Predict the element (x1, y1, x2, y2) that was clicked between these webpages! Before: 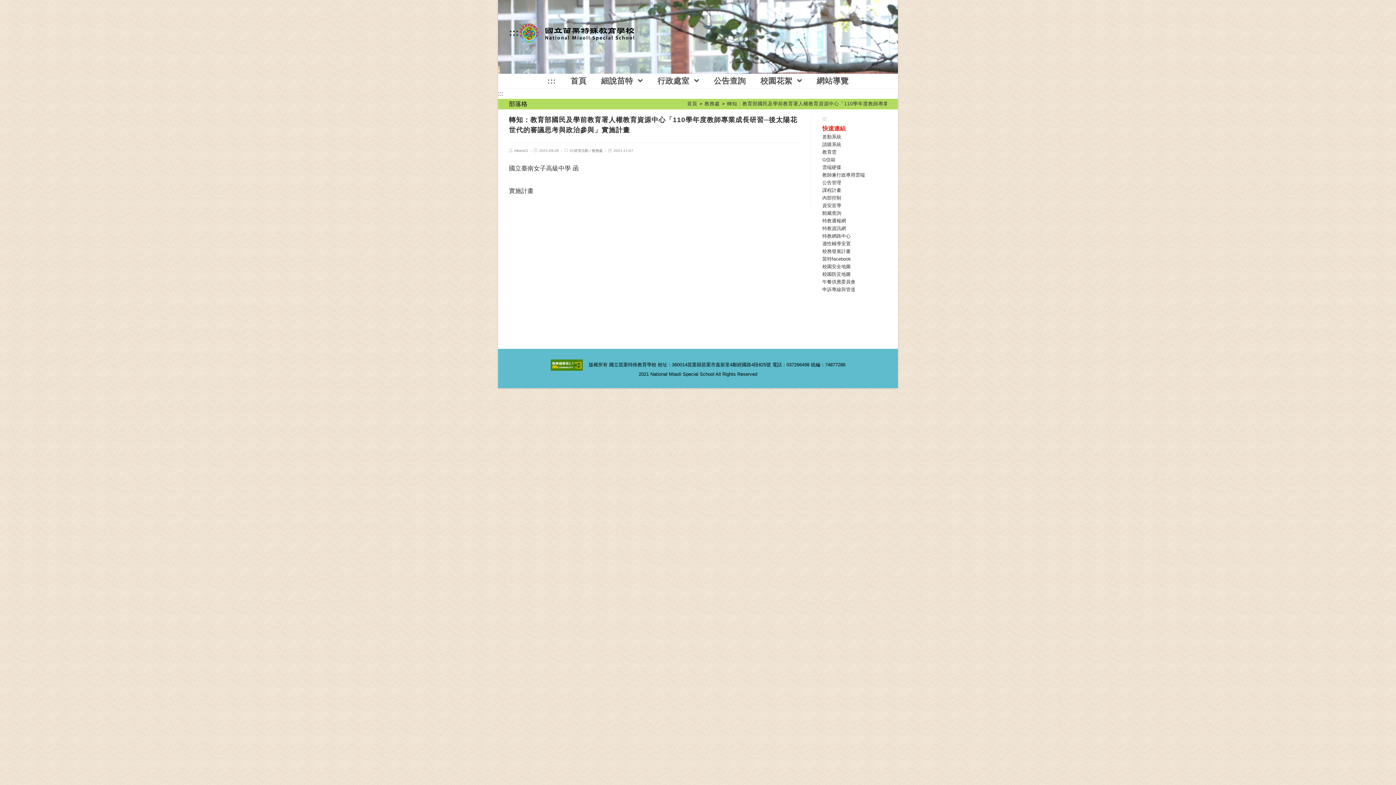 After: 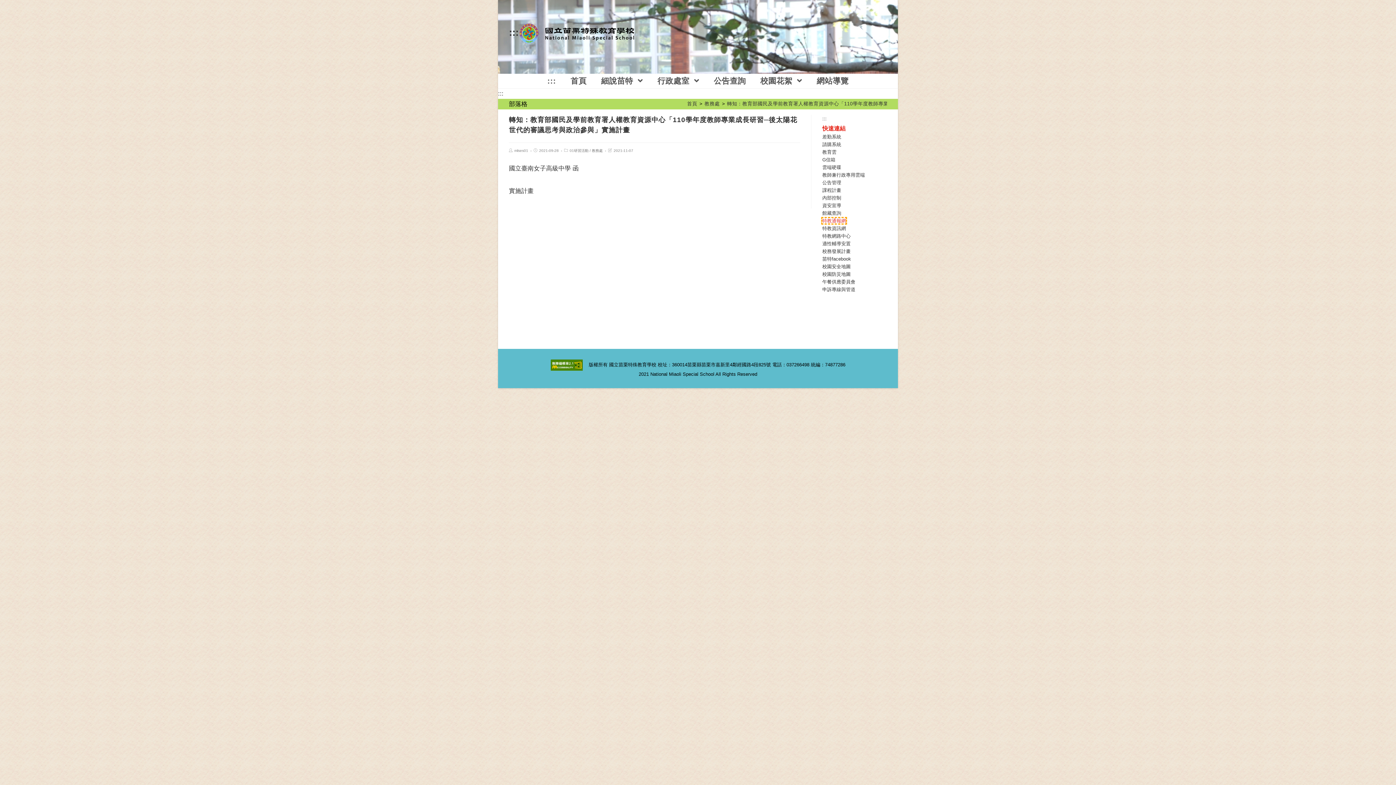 Action: label: 特教通報網 bbox: (822, 218, 846, 223)